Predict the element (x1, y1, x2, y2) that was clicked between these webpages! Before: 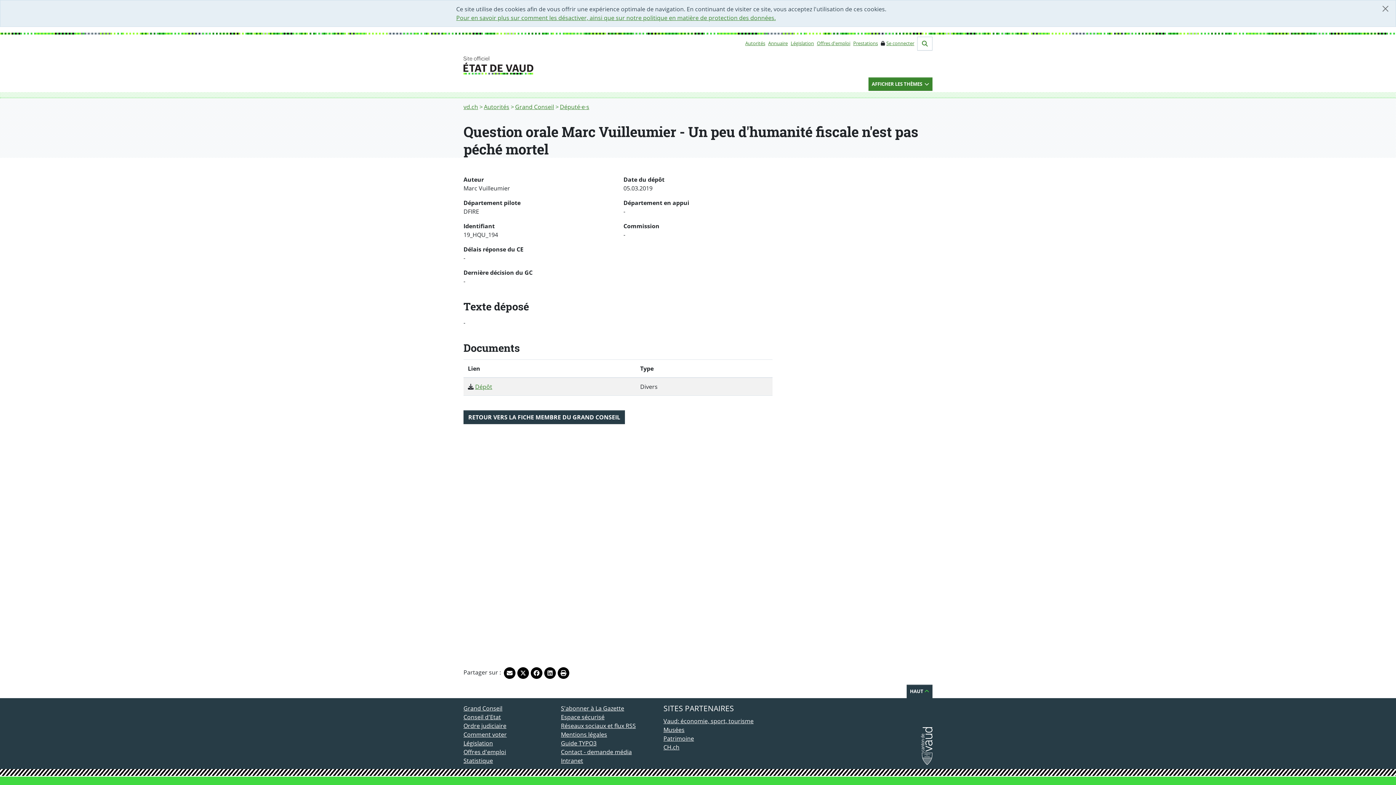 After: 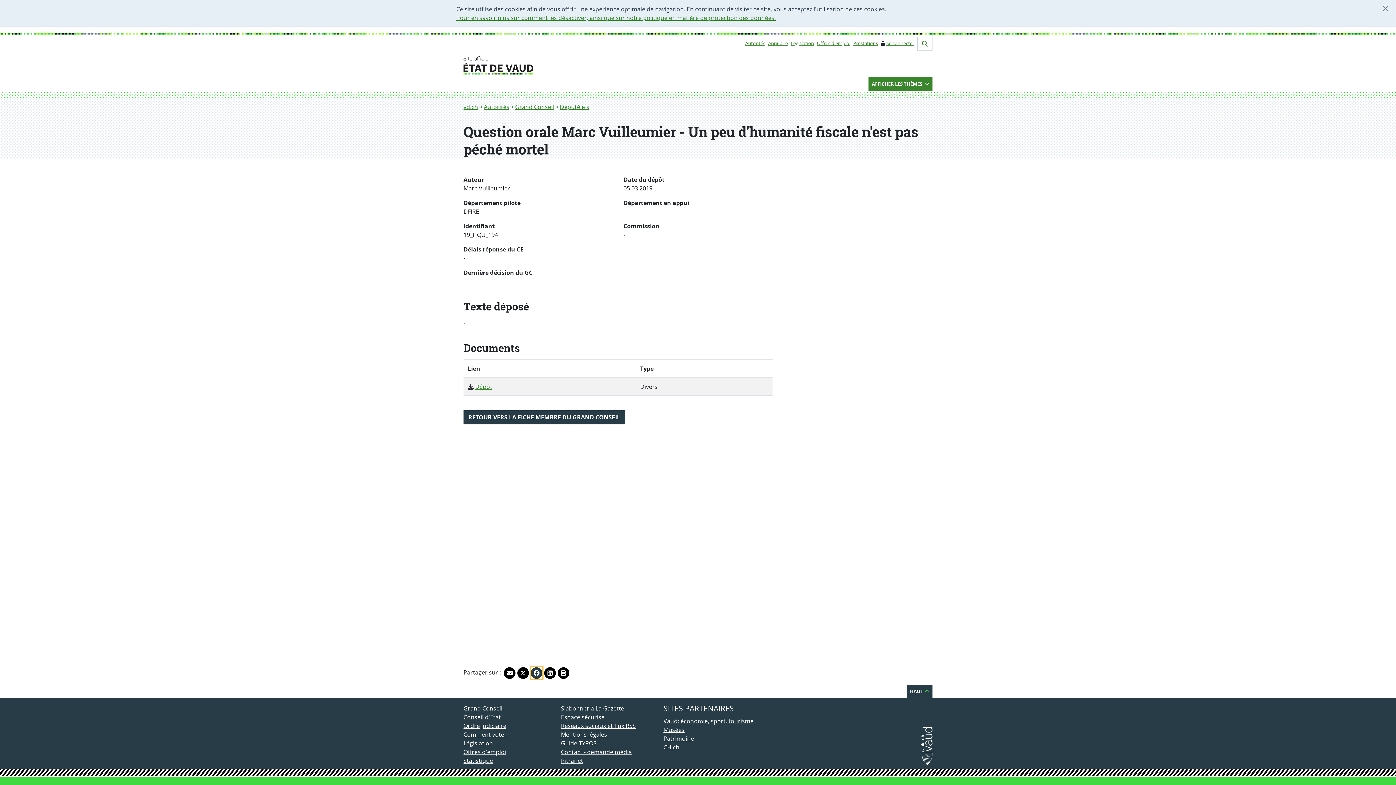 Action: bbox: (530, 667, 542, 679) label: Partager sur Facebook